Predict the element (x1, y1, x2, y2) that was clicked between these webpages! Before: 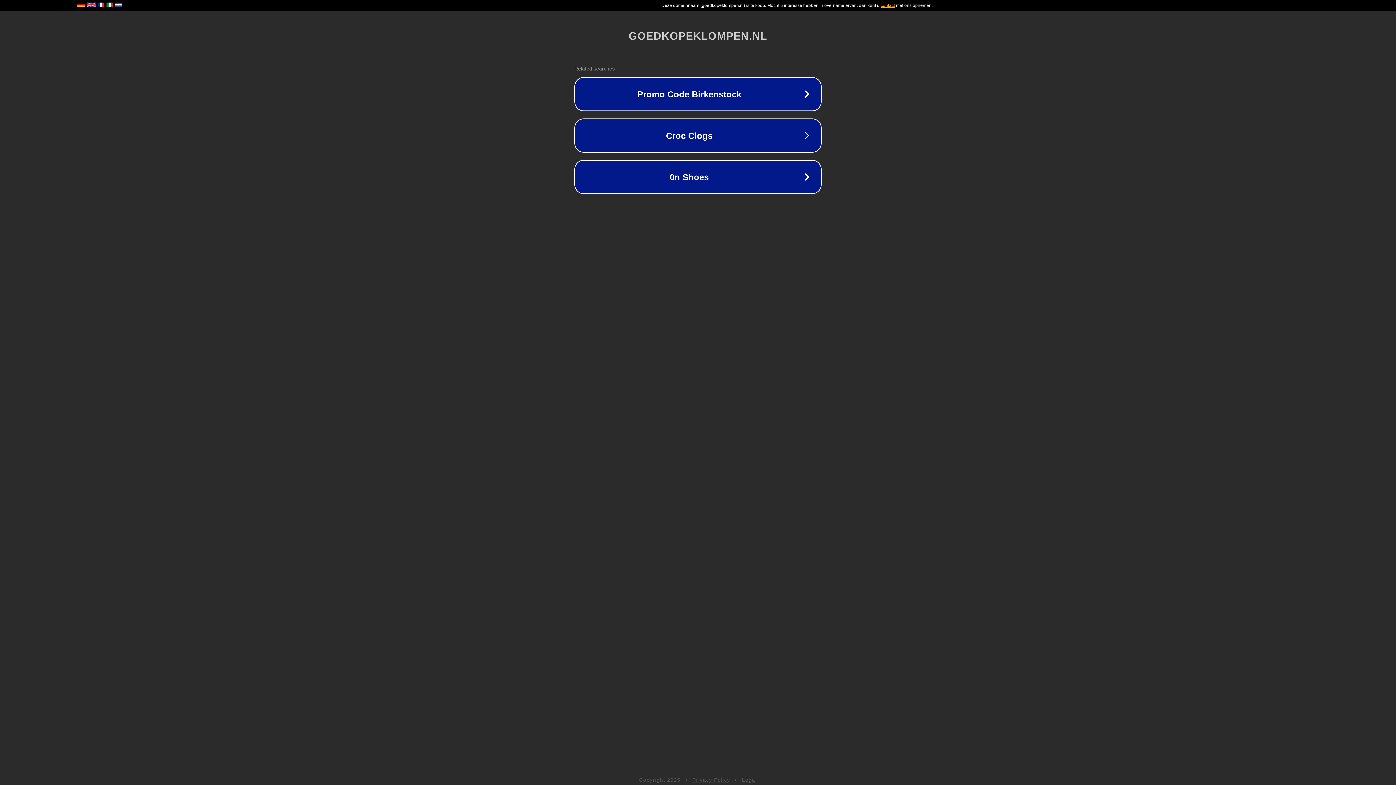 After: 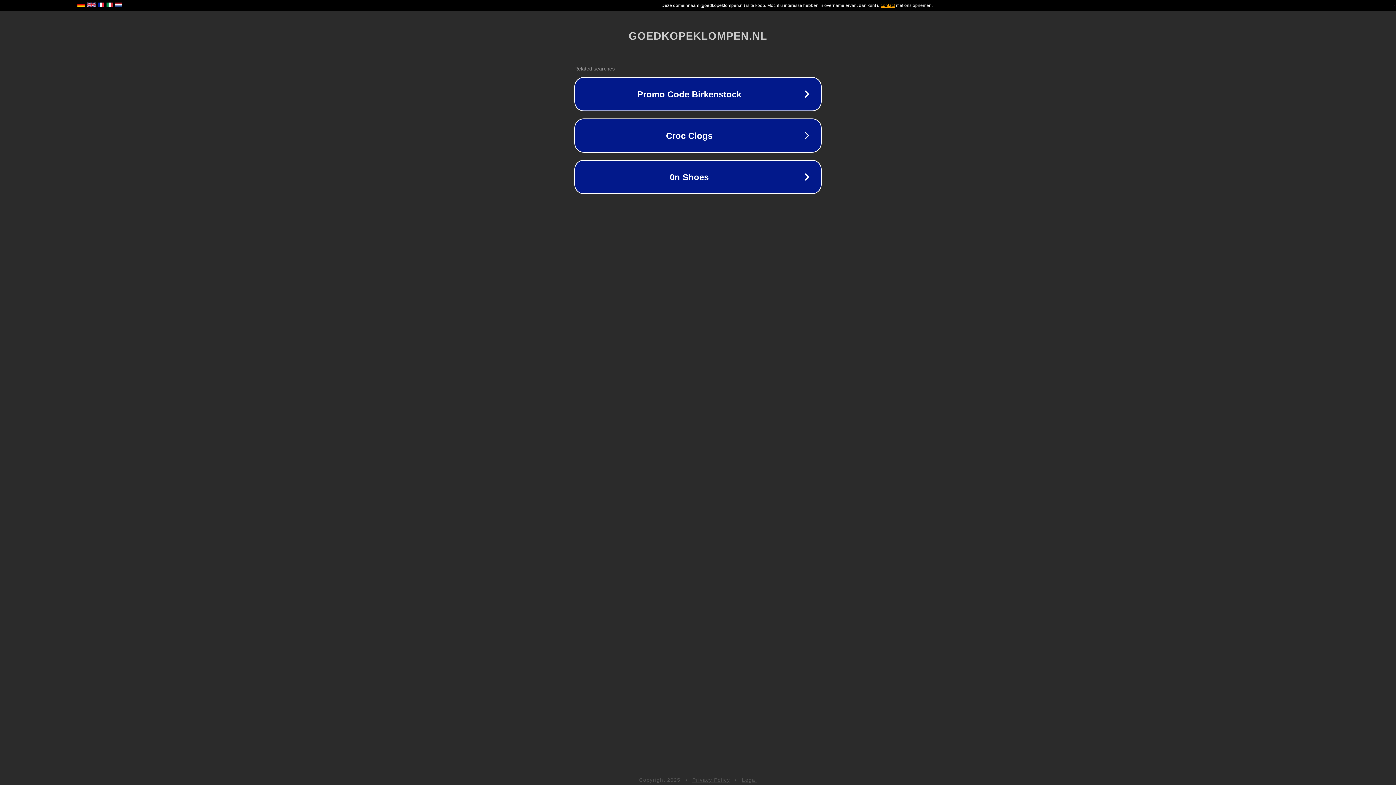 Action: bbox: (692, 777, 730, 783) label: Privacy Policy